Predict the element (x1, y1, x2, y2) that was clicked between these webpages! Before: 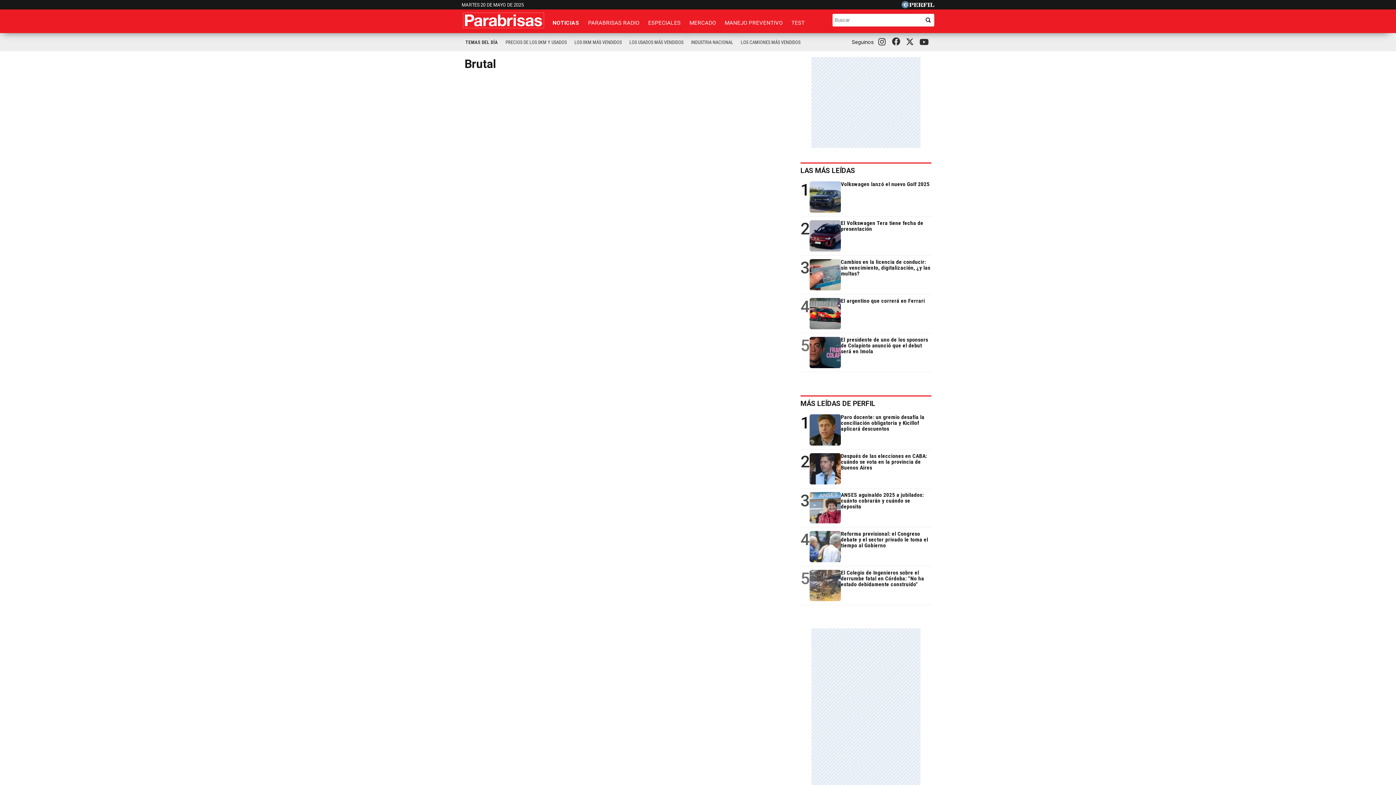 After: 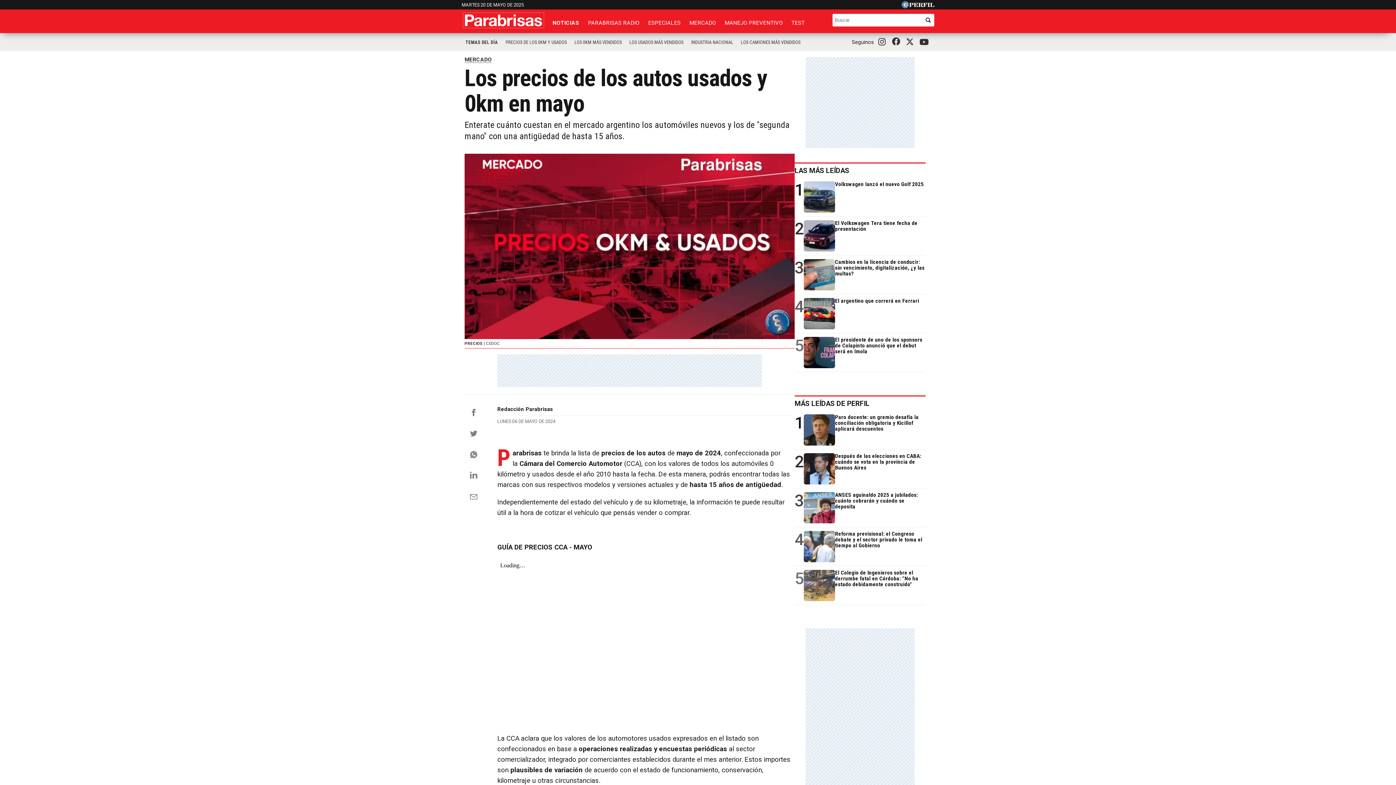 Action: bbox: (501, 36, 570, 48) label: PRECIOS DE LOS 0KM Y USADOS